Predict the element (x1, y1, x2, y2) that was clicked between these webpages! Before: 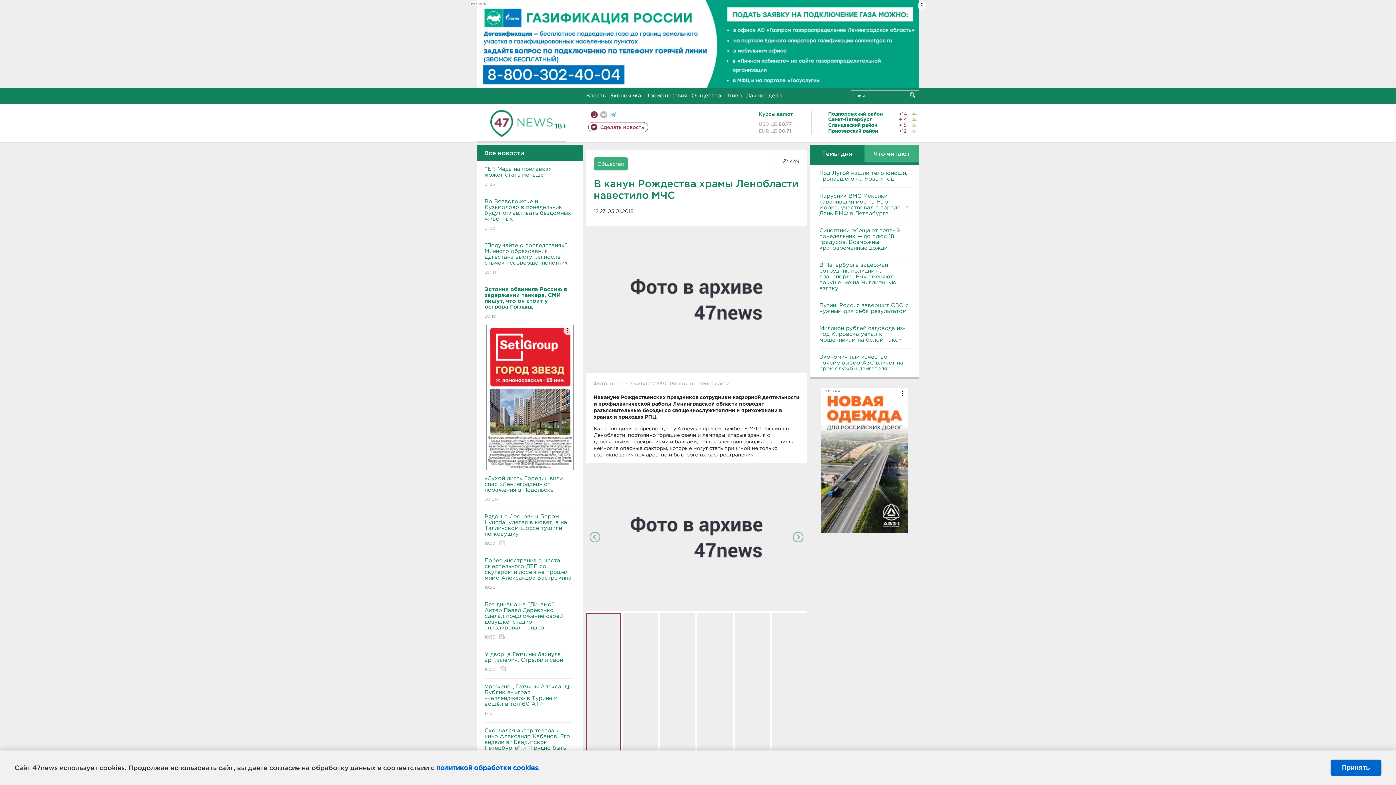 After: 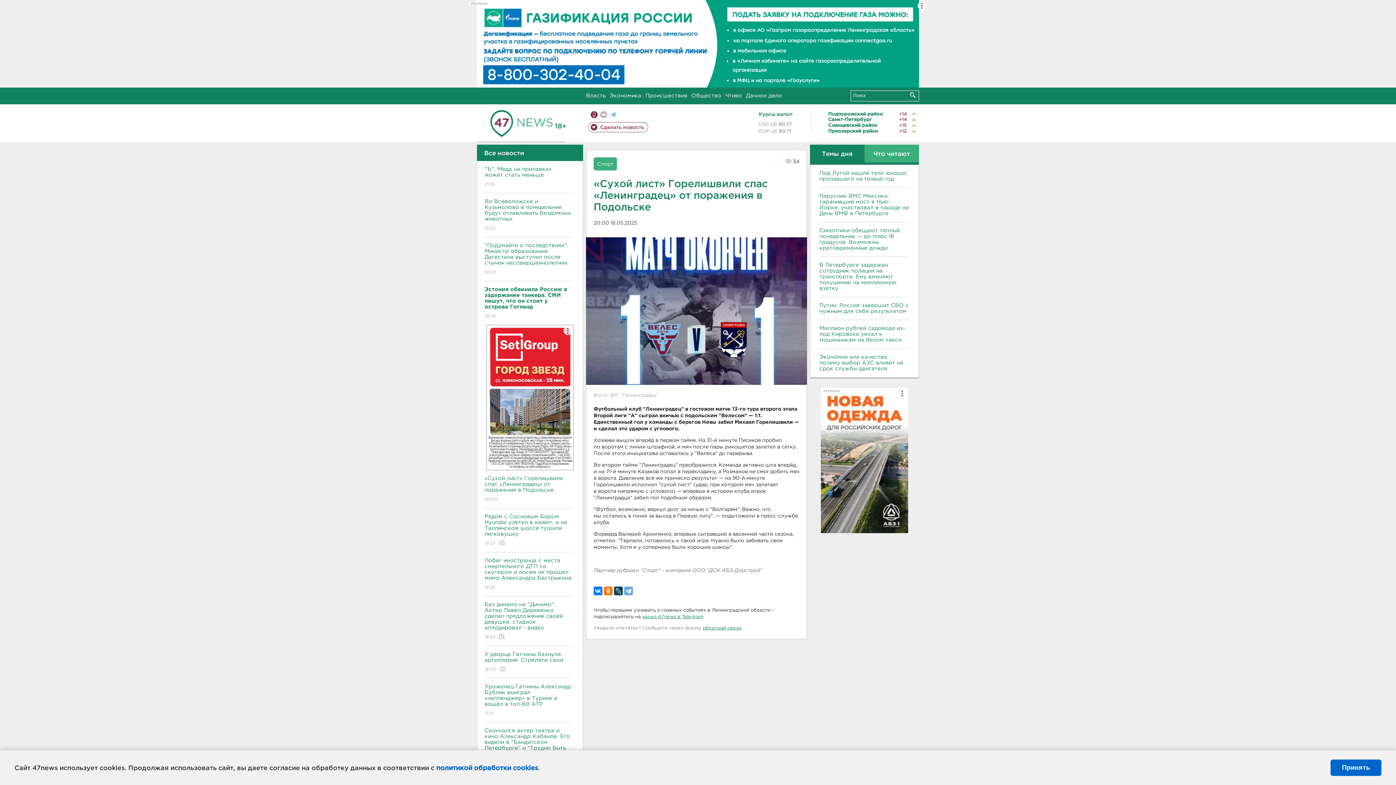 Action: label: «Сухой лист» Горелишвили спас «Ленинградец» от поражения в Подольске
20:00 bbox: (484, 470, 571, 508)